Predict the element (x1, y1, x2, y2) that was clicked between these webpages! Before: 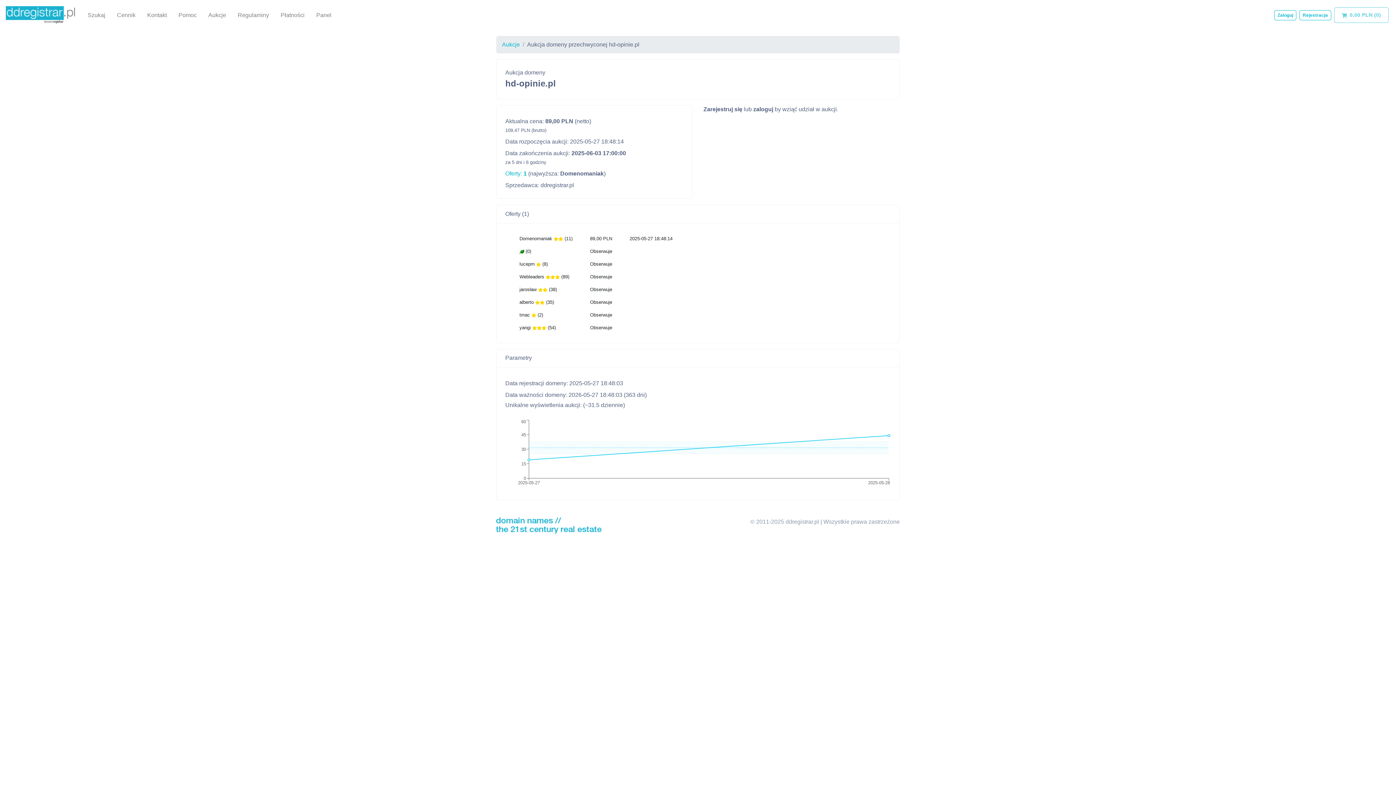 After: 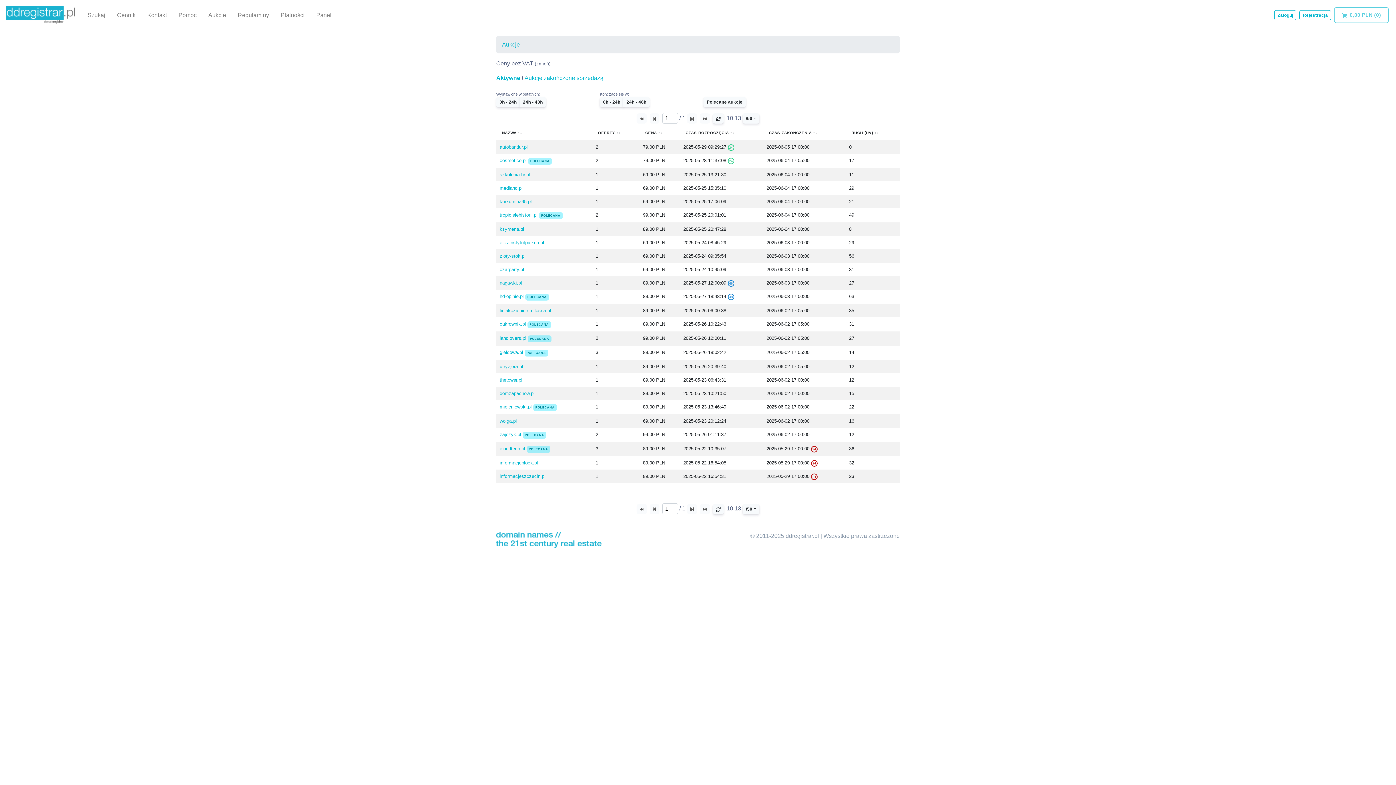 Action: bbox: (202, 9, 232, 20) label: Aukcje